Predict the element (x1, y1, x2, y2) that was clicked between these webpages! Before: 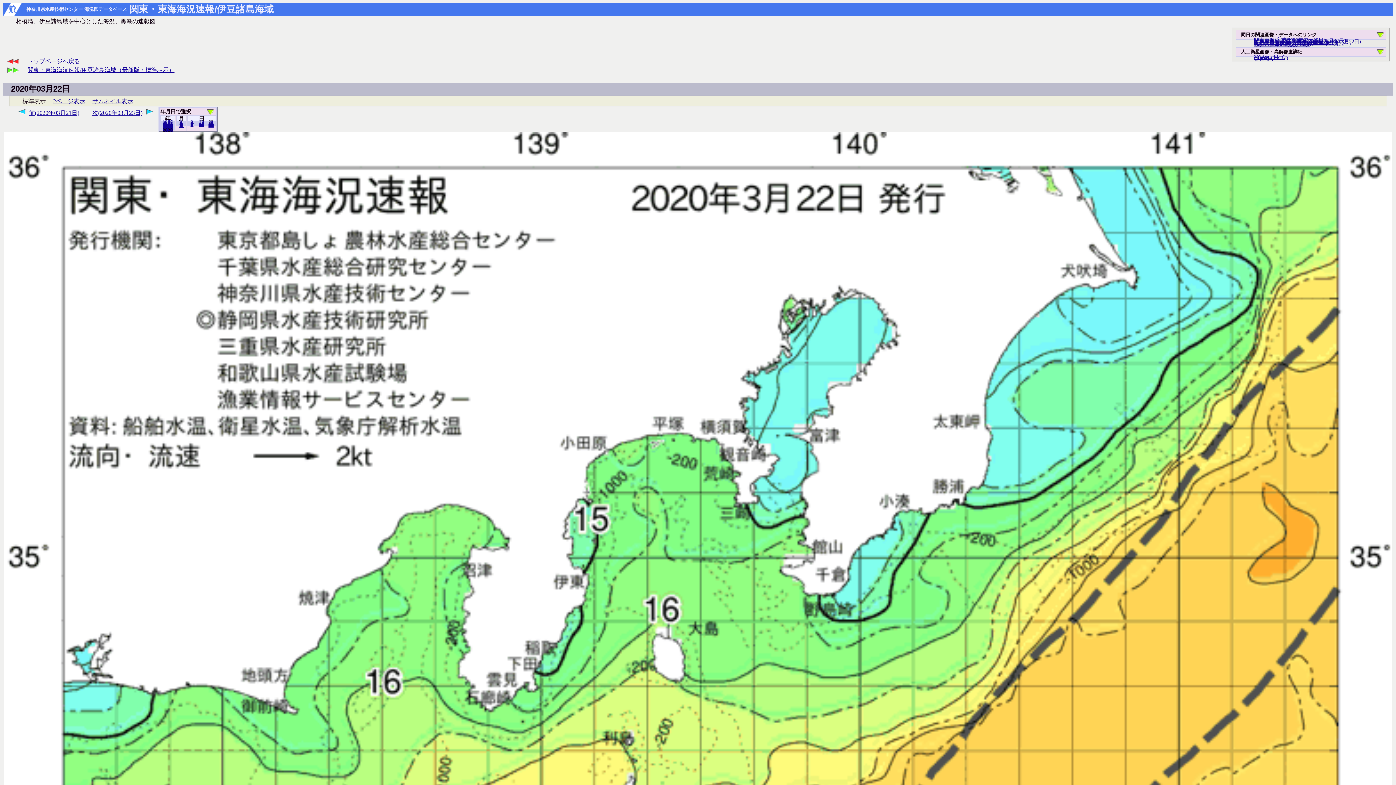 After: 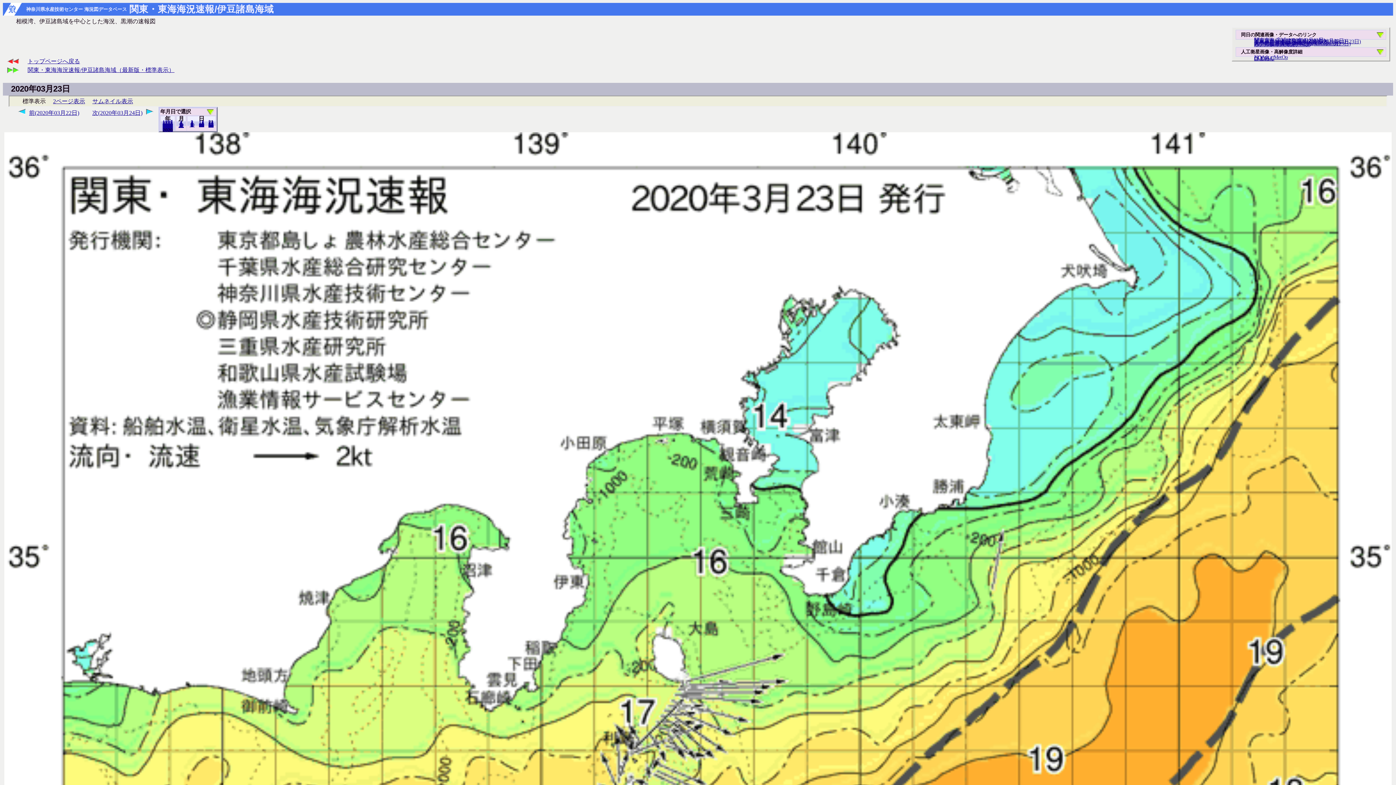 Action: bbox: (92, 109, 142, 116) label: 次(2020年03月23日)